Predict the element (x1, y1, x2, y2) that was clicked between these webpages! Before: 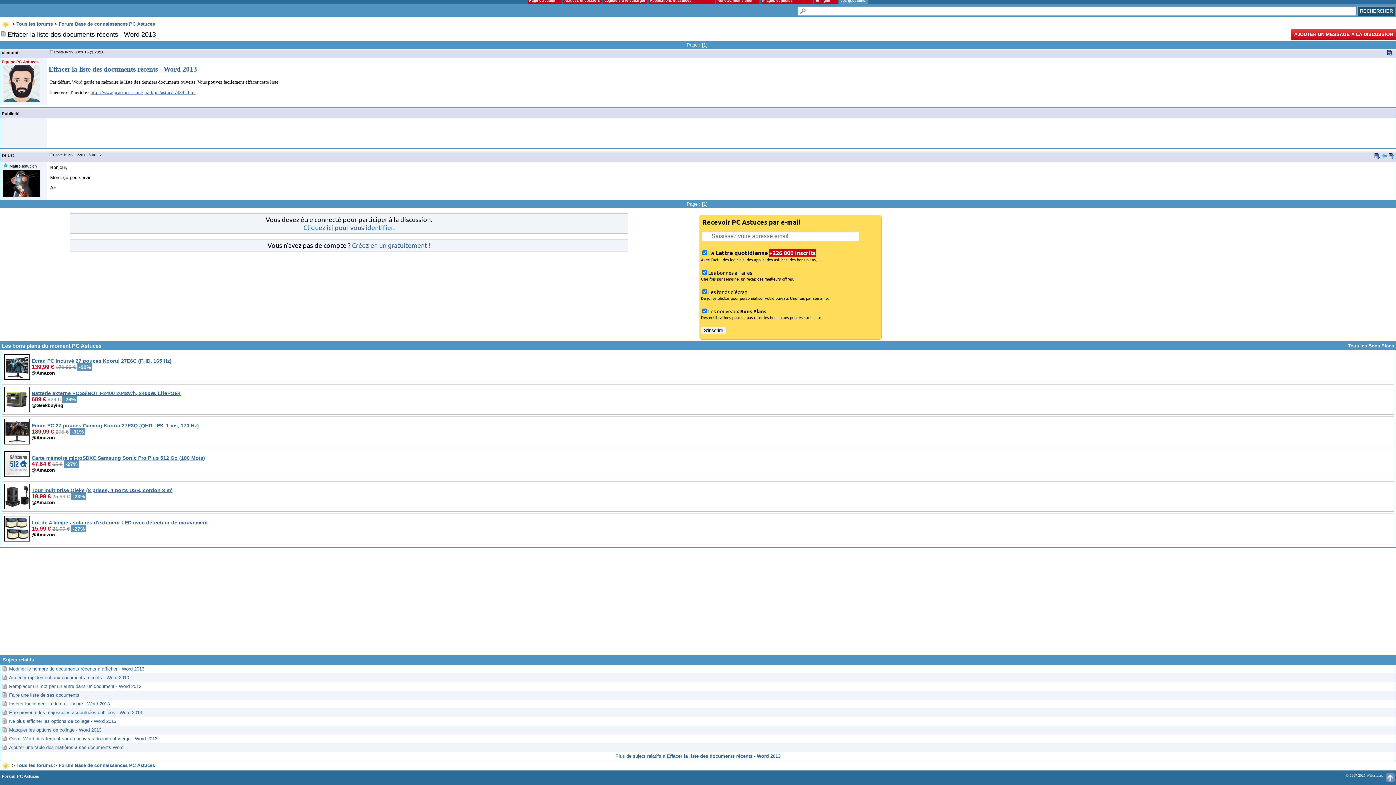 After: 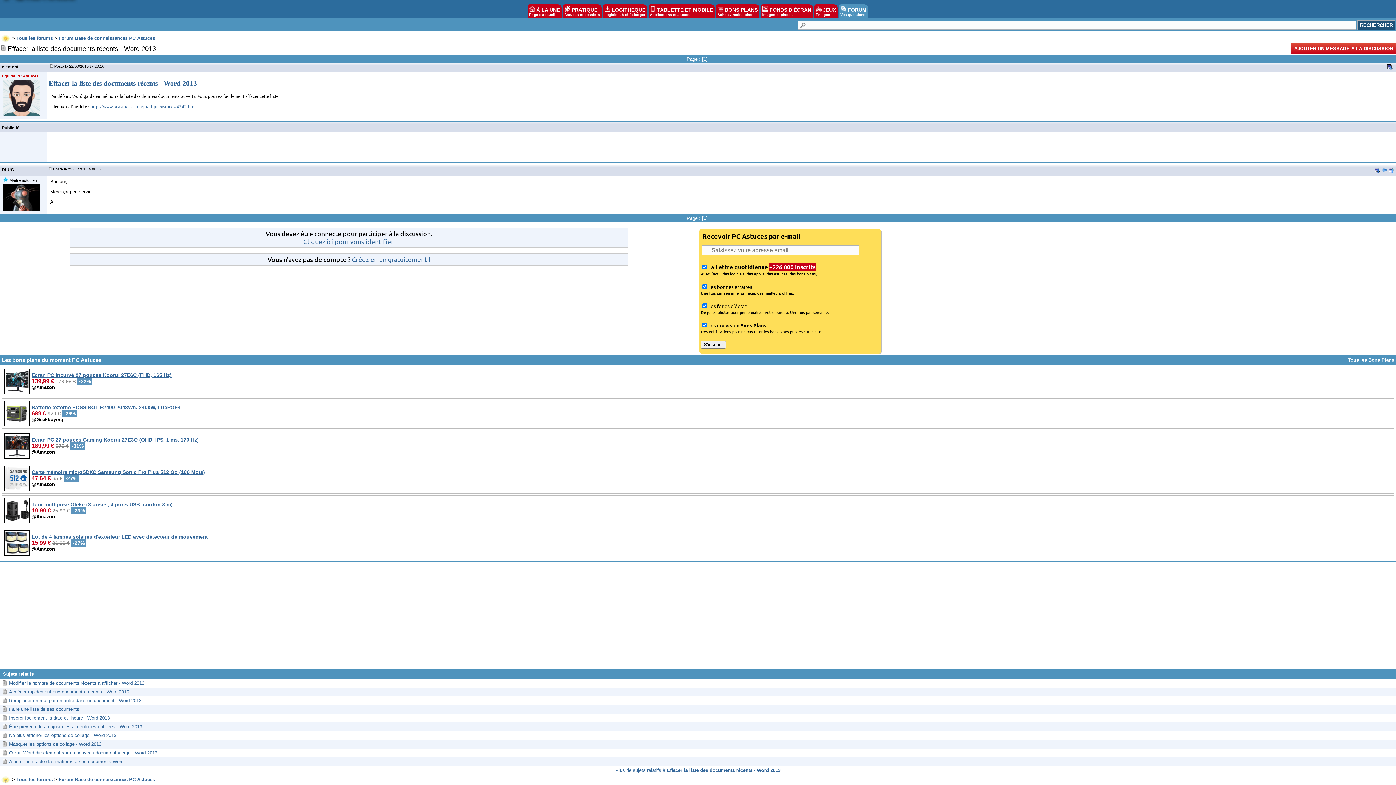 Action: bbox: (1381, 154, 1387, 159)